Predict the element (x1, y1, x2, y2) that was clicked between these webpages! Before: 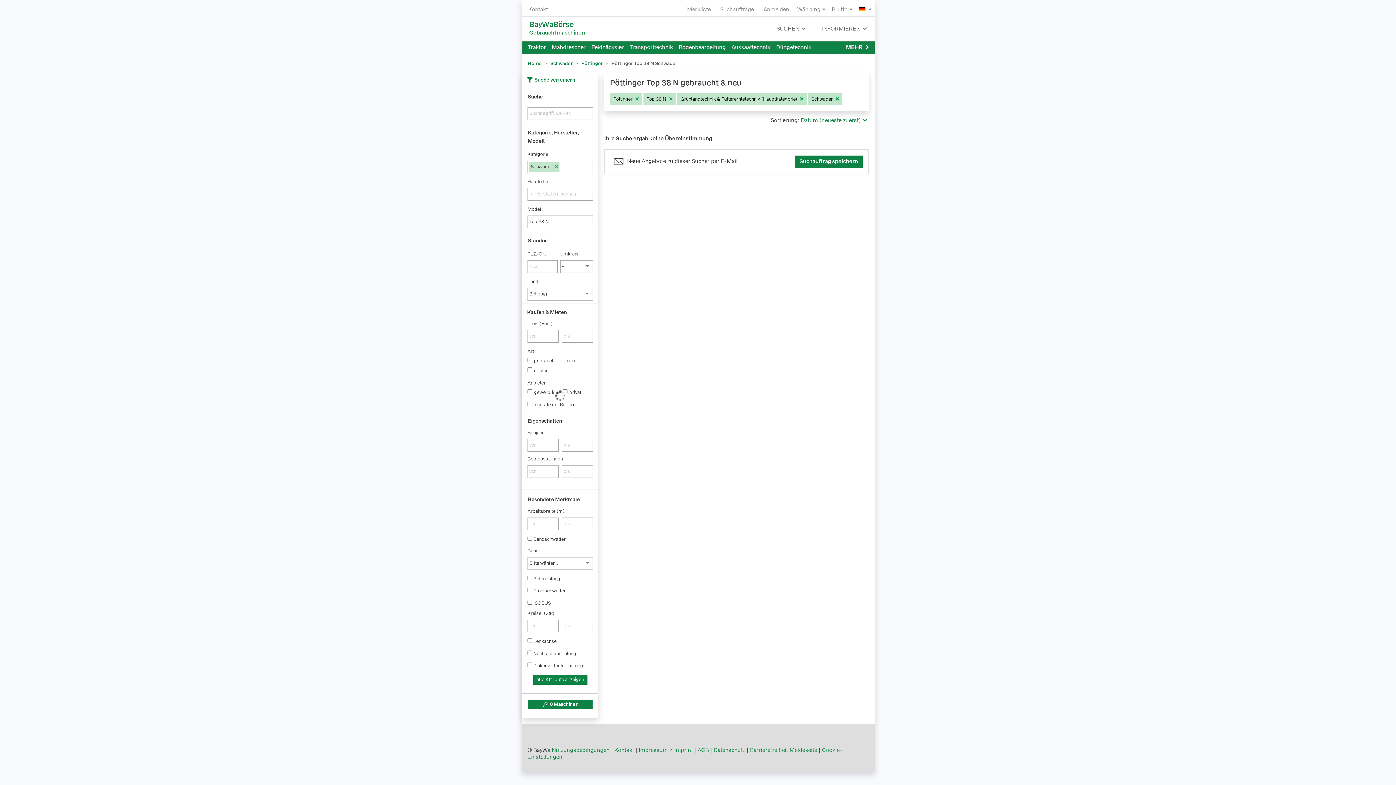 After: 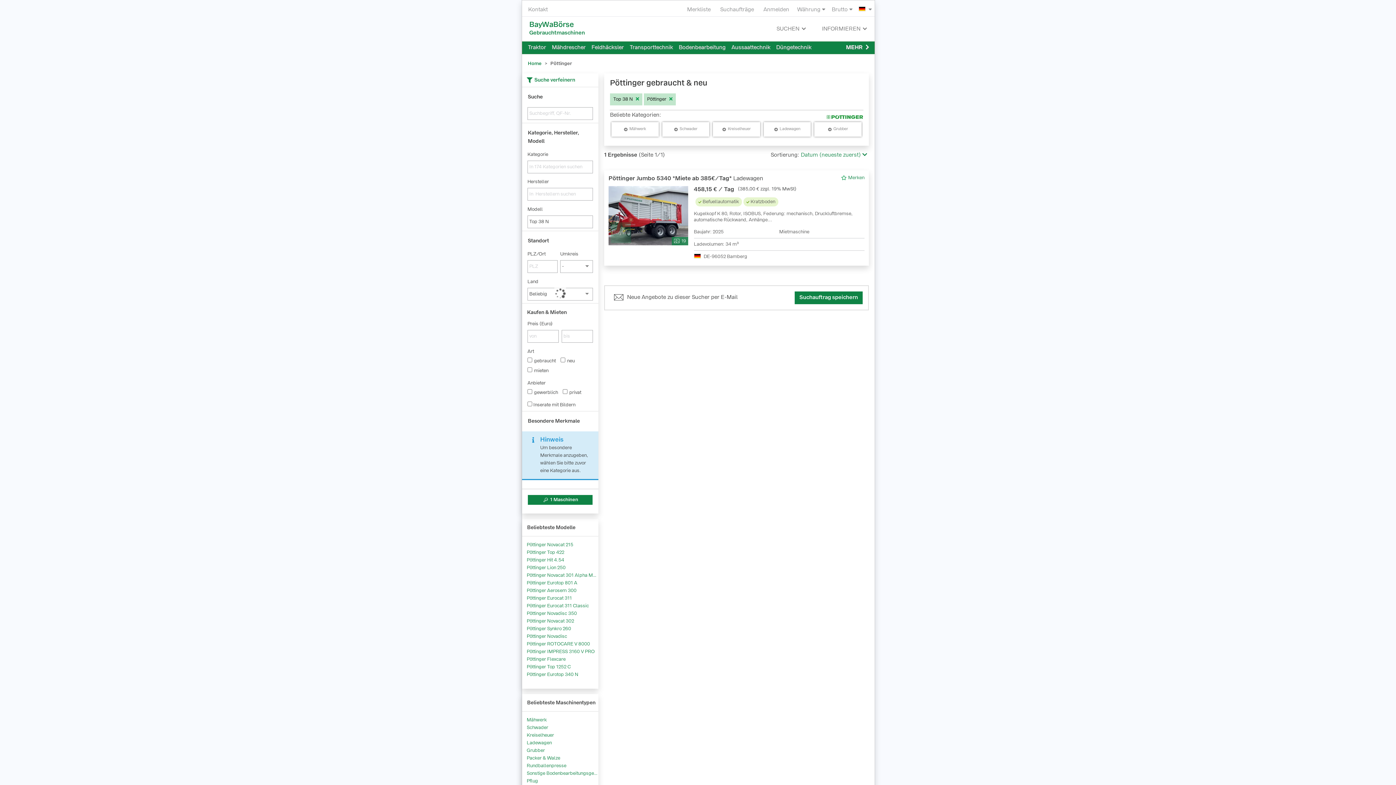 Action: bbox: (677, 93, 806, 105) label: Grünlandtechnik & Futtererntetechnik (Hauptkategorie)